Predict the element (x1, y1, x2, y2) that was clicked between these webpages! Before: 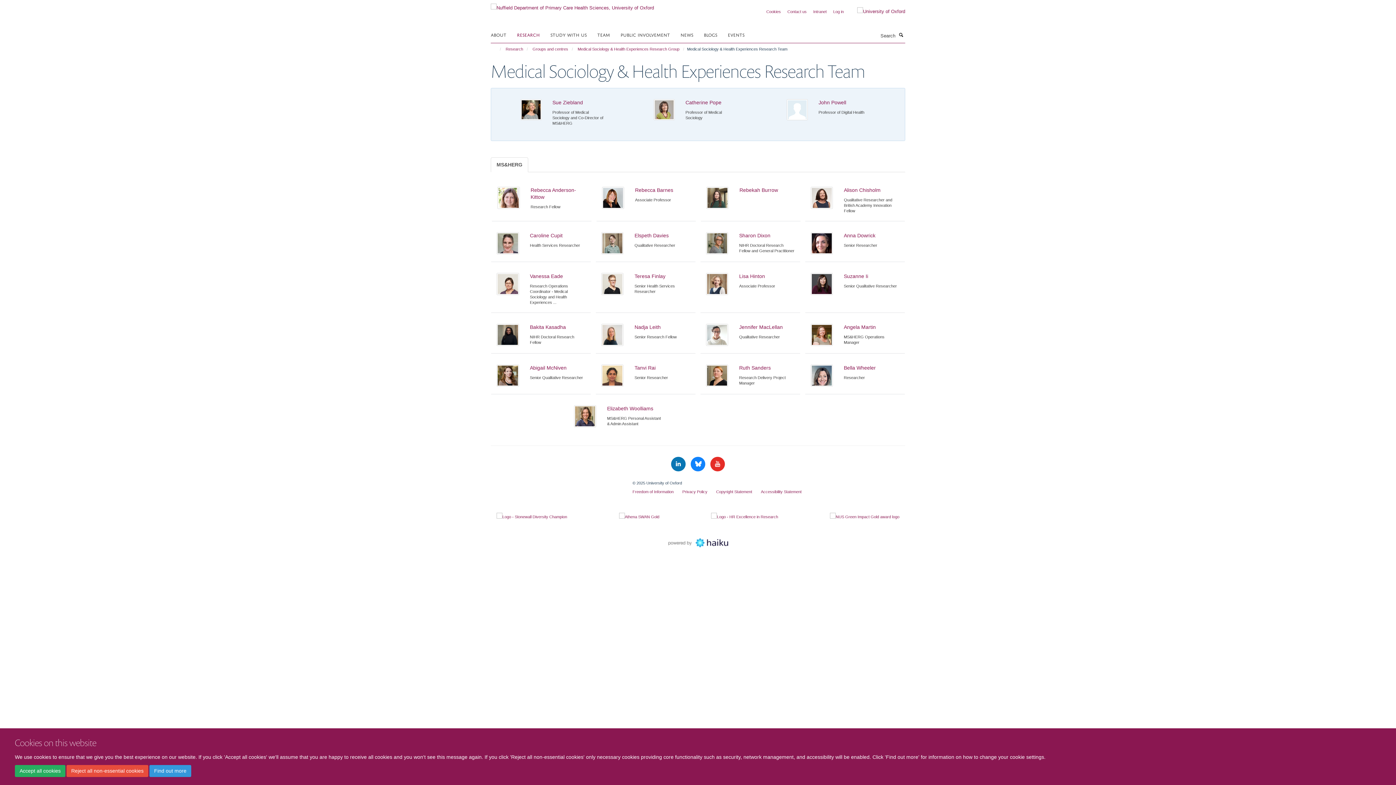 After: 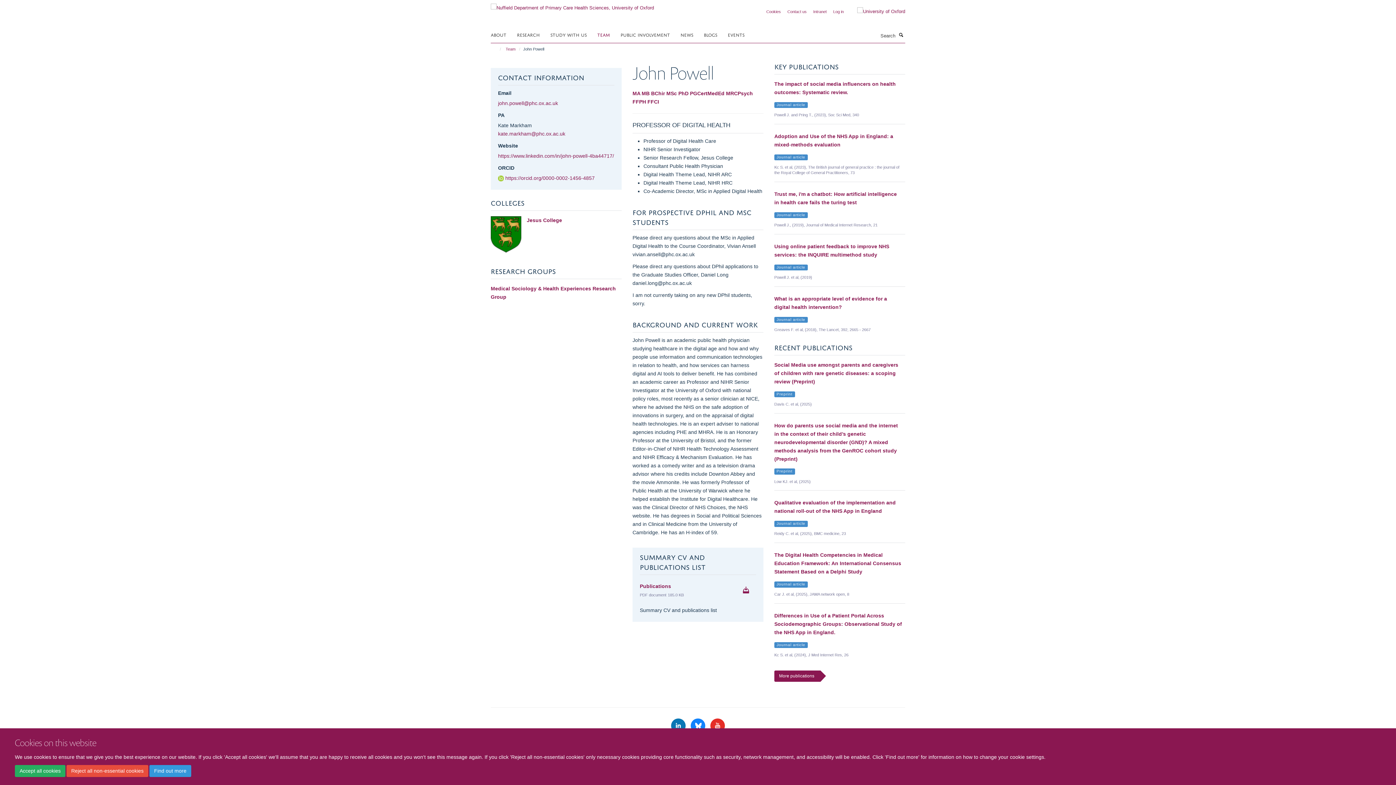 Action: bbox: (786, 99, 807, 120)